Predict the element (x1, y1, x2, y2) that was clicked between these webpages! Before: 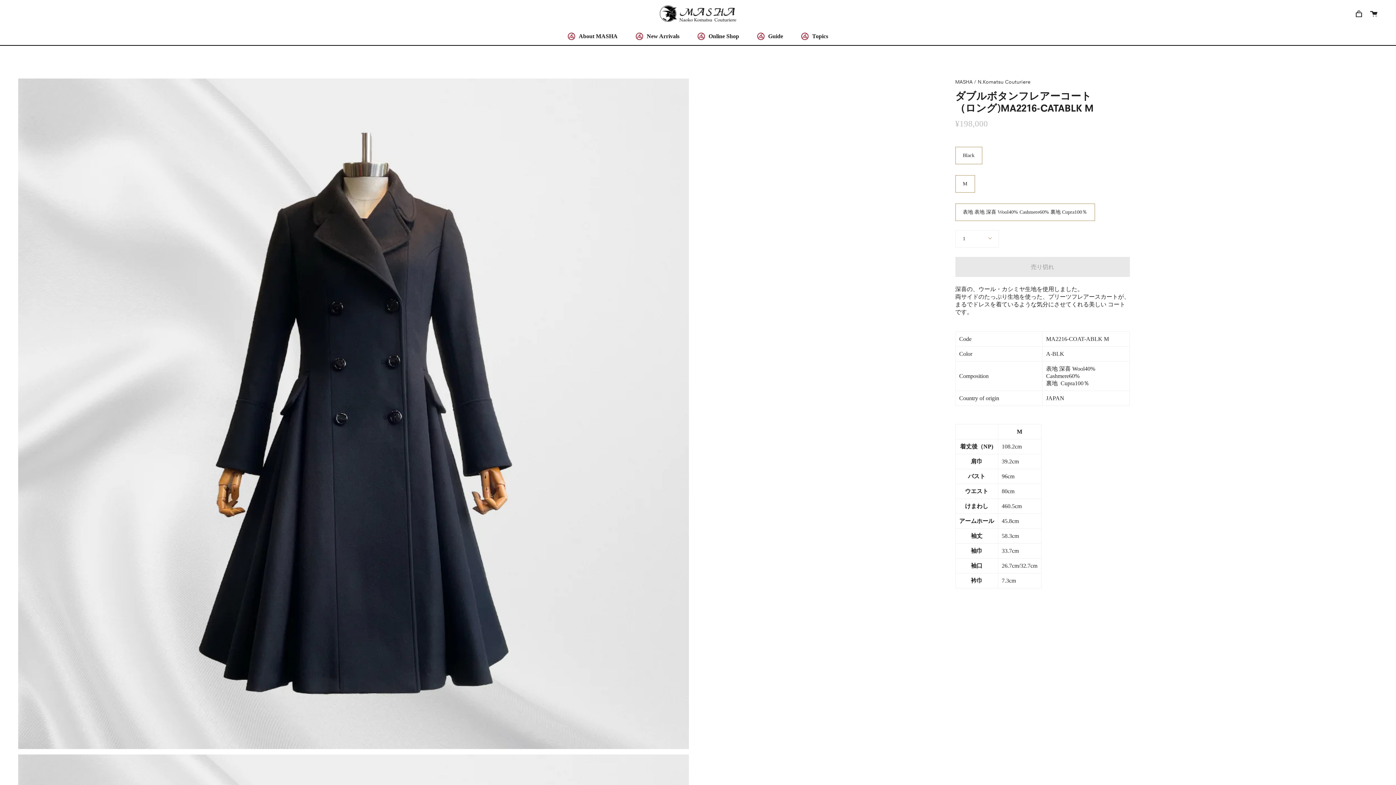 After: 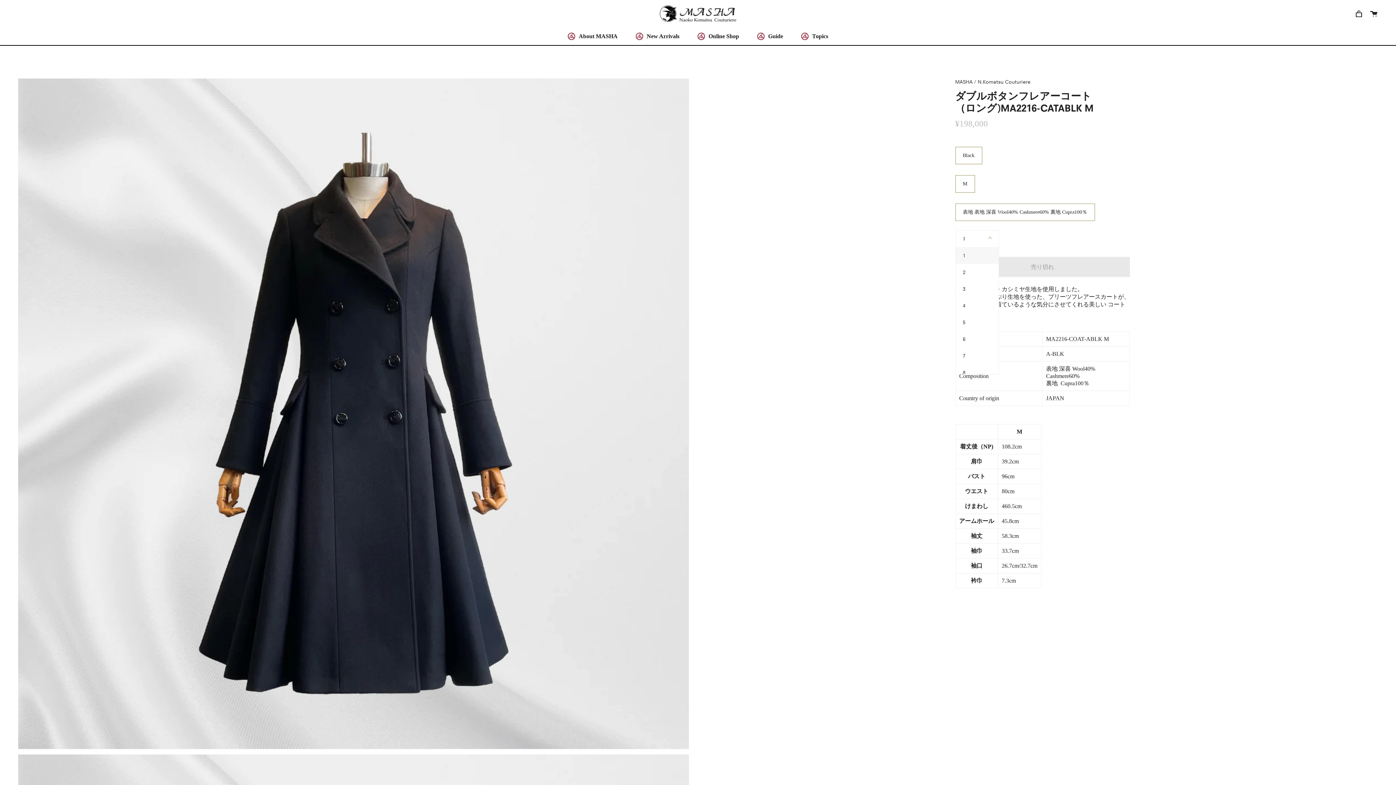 Action: label: 1 bbox: (955, 230, 999, 247)